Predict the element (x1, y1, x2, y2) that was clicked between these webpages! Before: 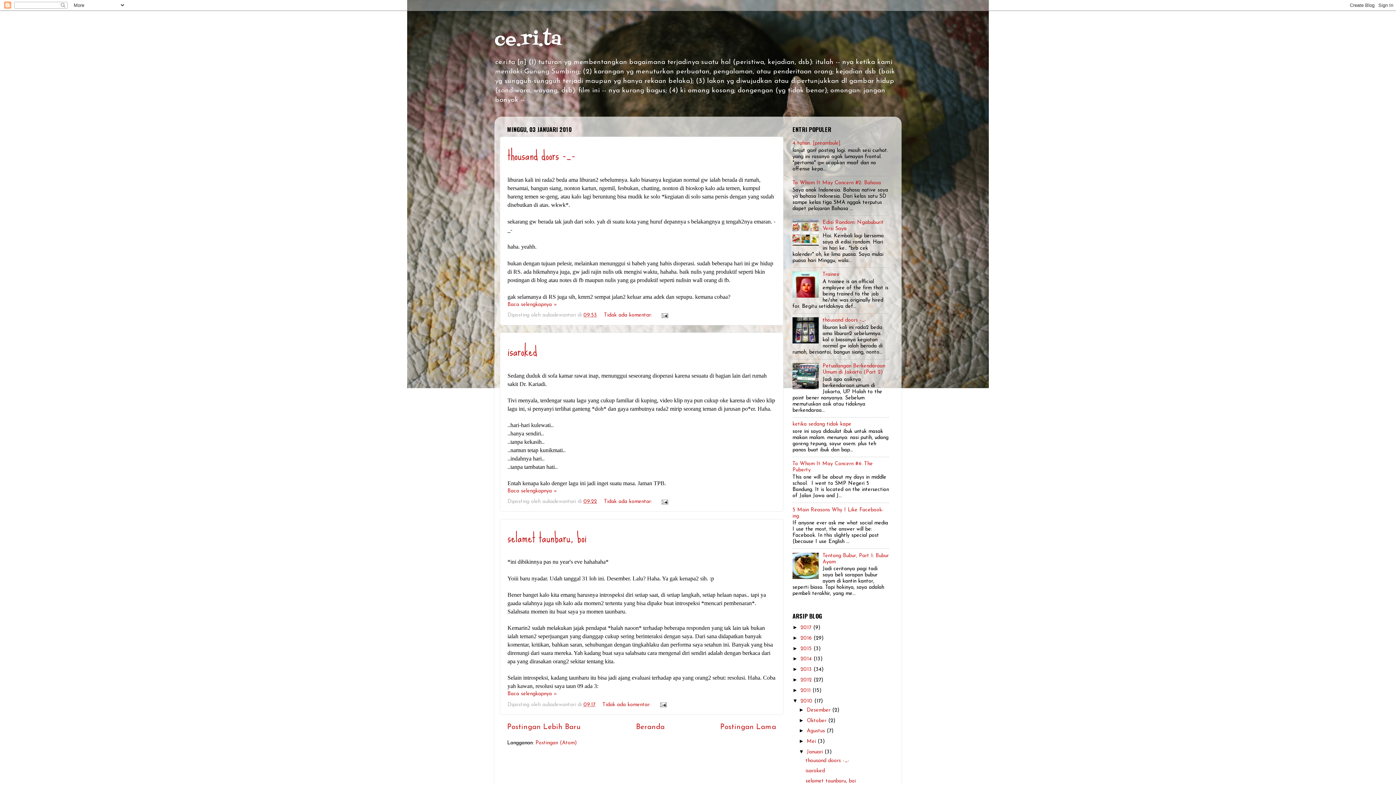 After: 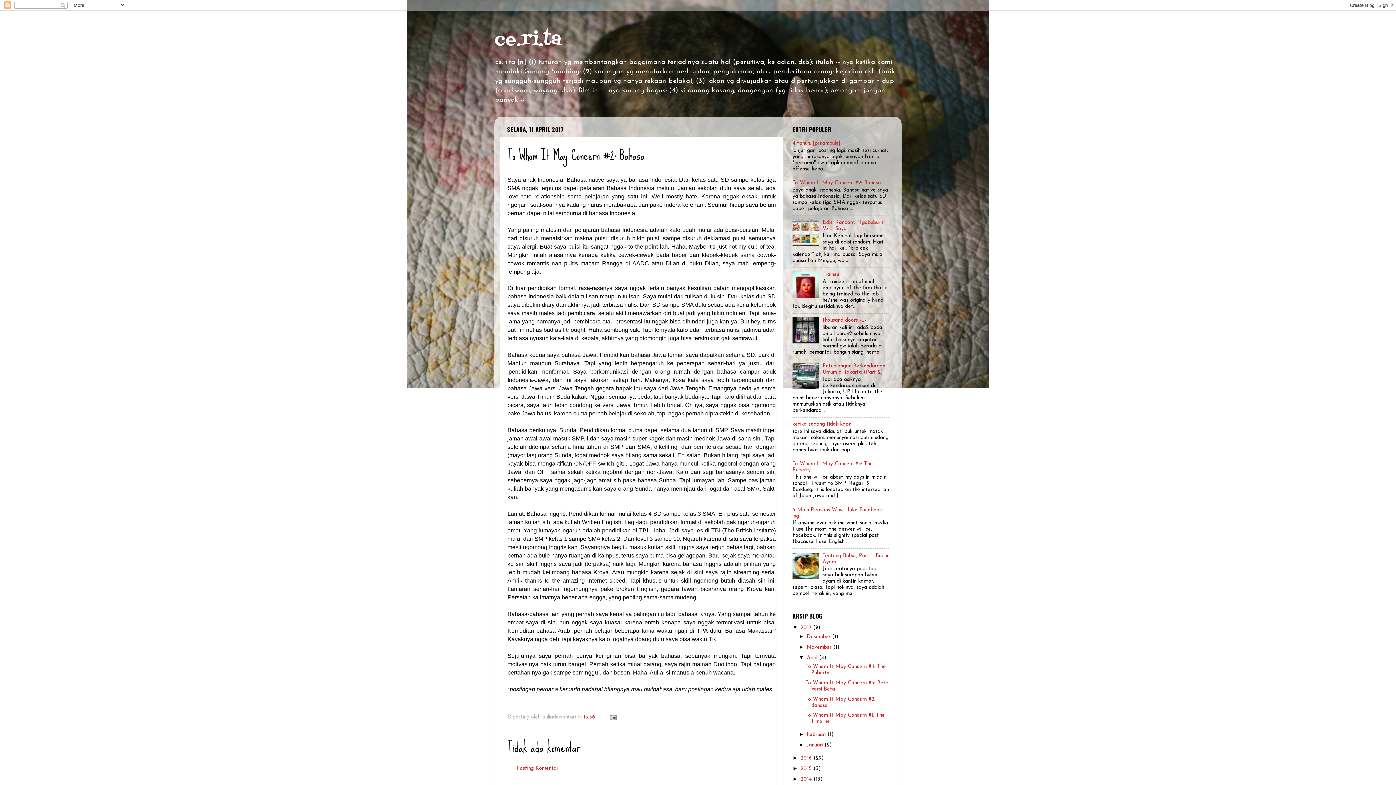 Action: bbox: (792, 180, 881, 185) label: To Whom It May Concern #2: Bahasa